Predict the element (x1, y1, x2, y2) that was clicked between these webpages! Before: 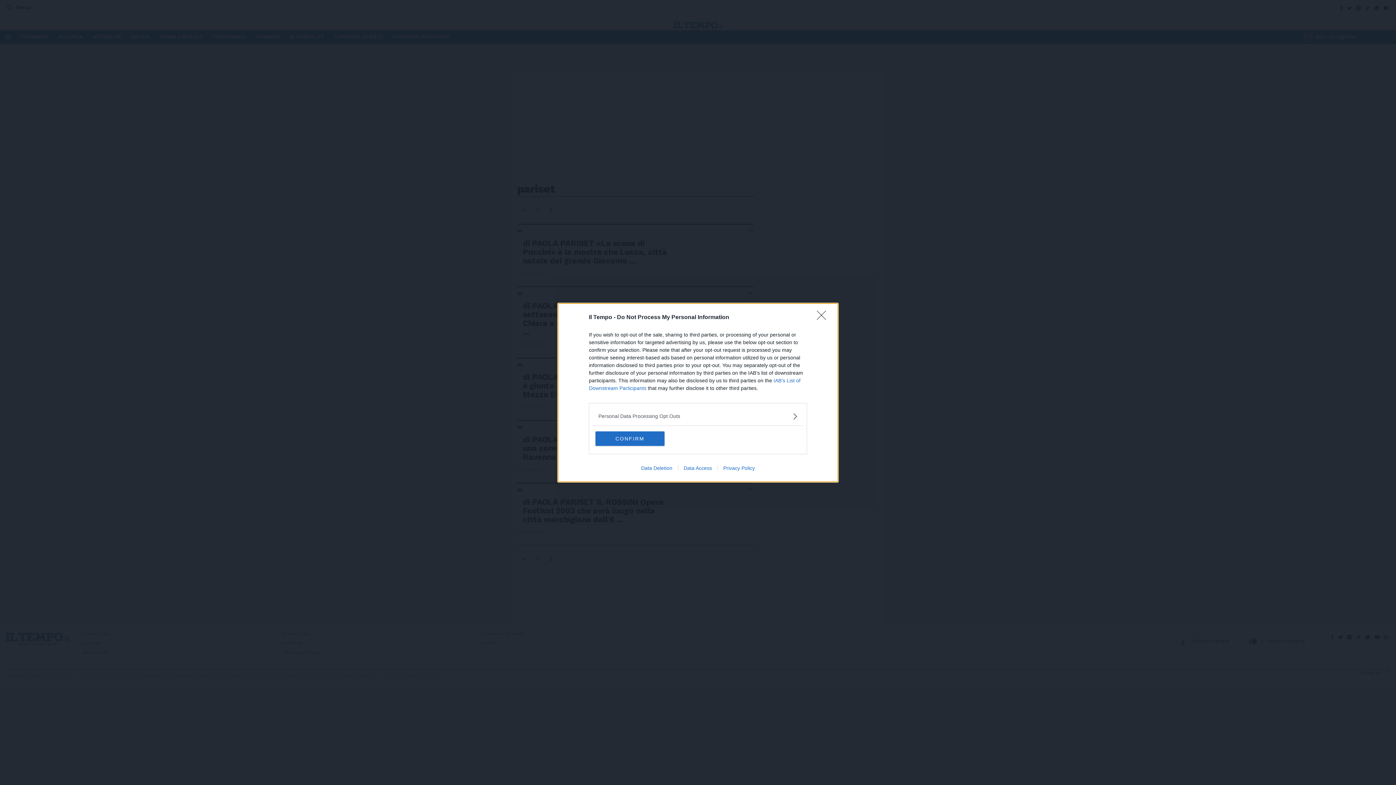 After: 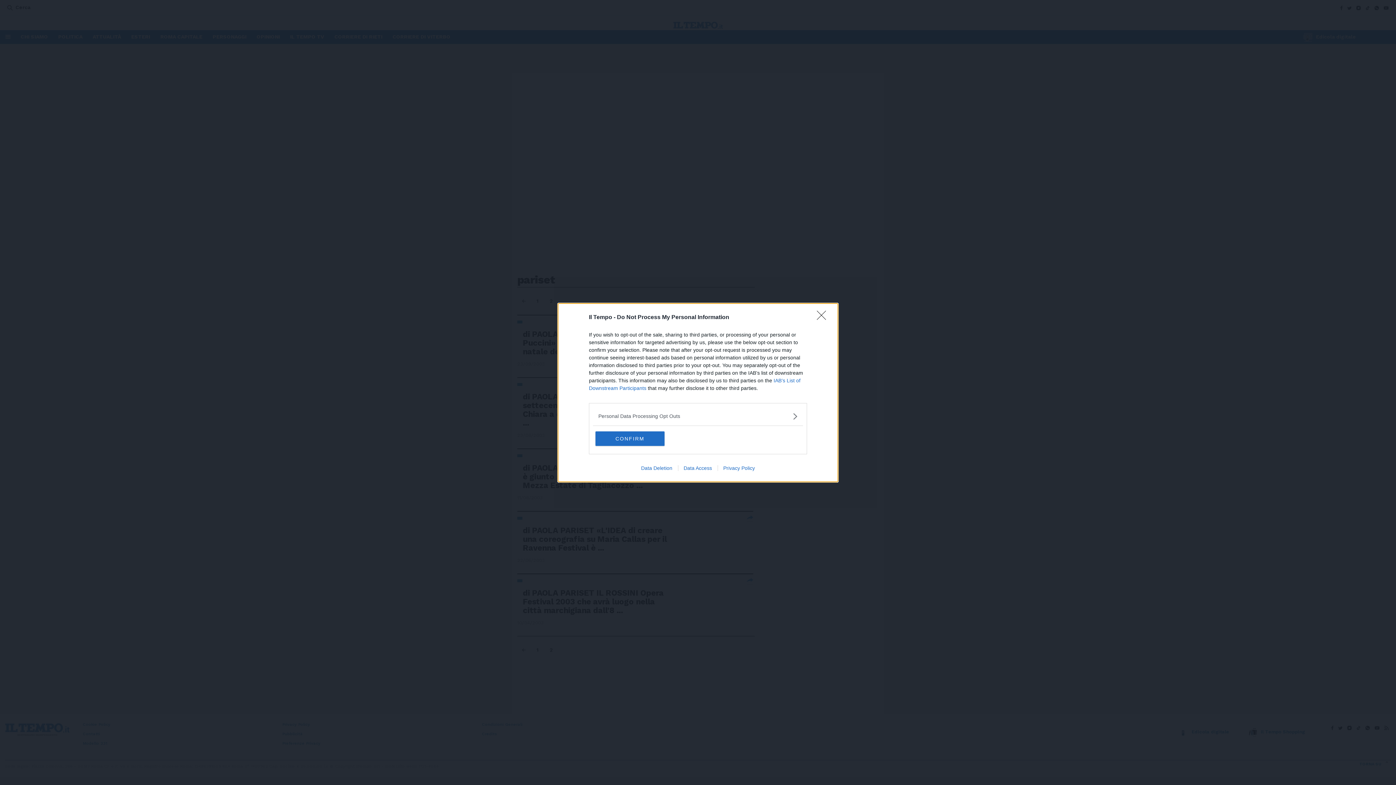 Action: label: Privacy Policy bbox: (717, 465, 760, 471)